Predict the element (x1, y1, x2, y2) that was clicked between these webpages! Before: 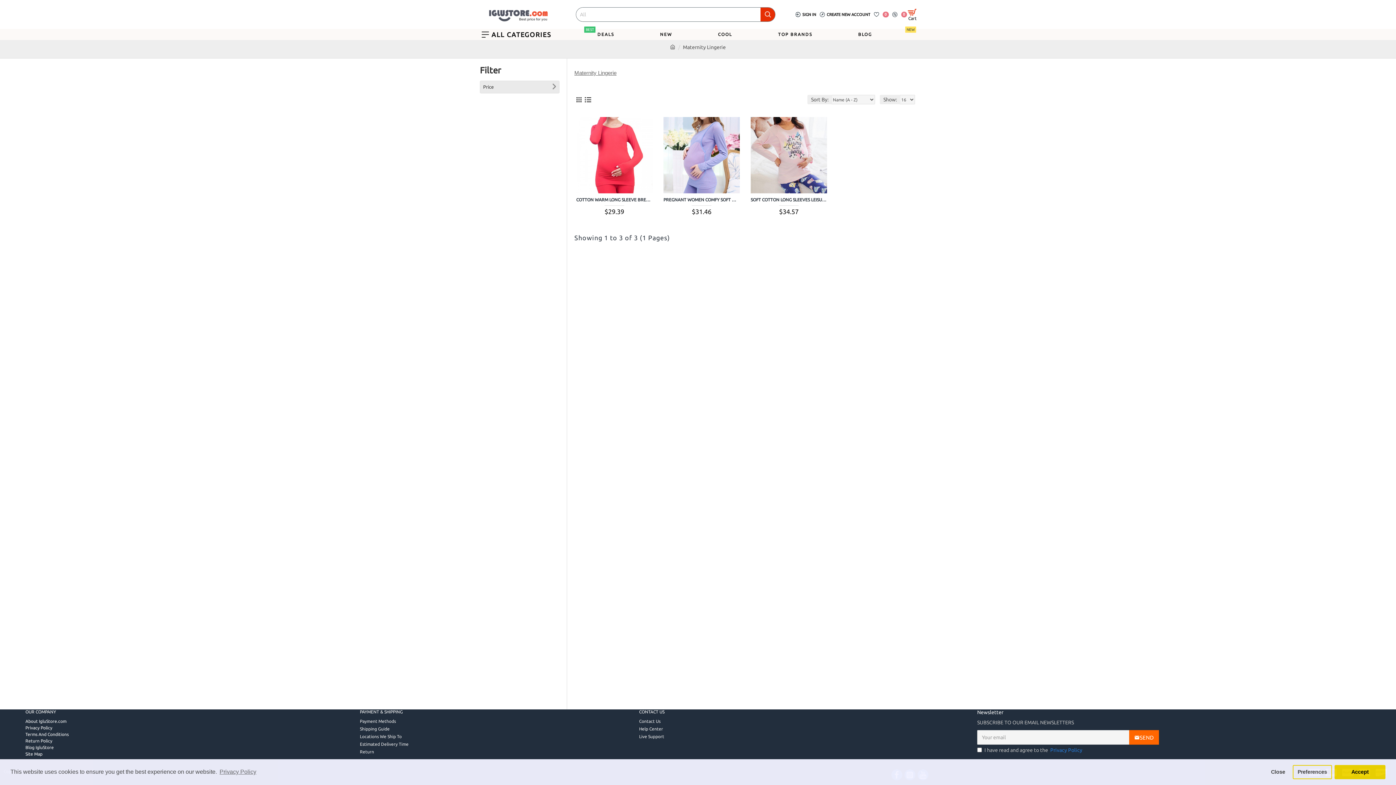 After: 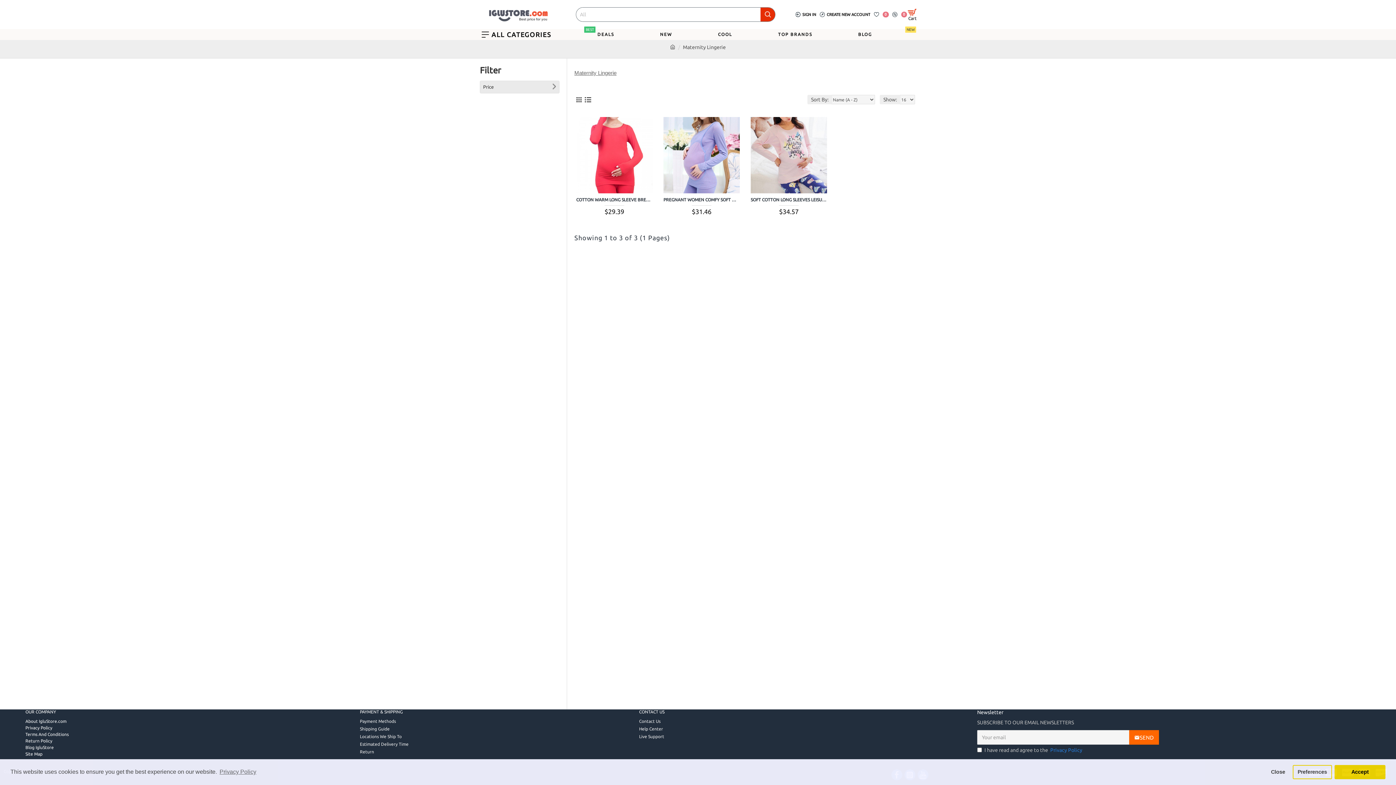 Action: bbox: (574, 95, 583, 104)